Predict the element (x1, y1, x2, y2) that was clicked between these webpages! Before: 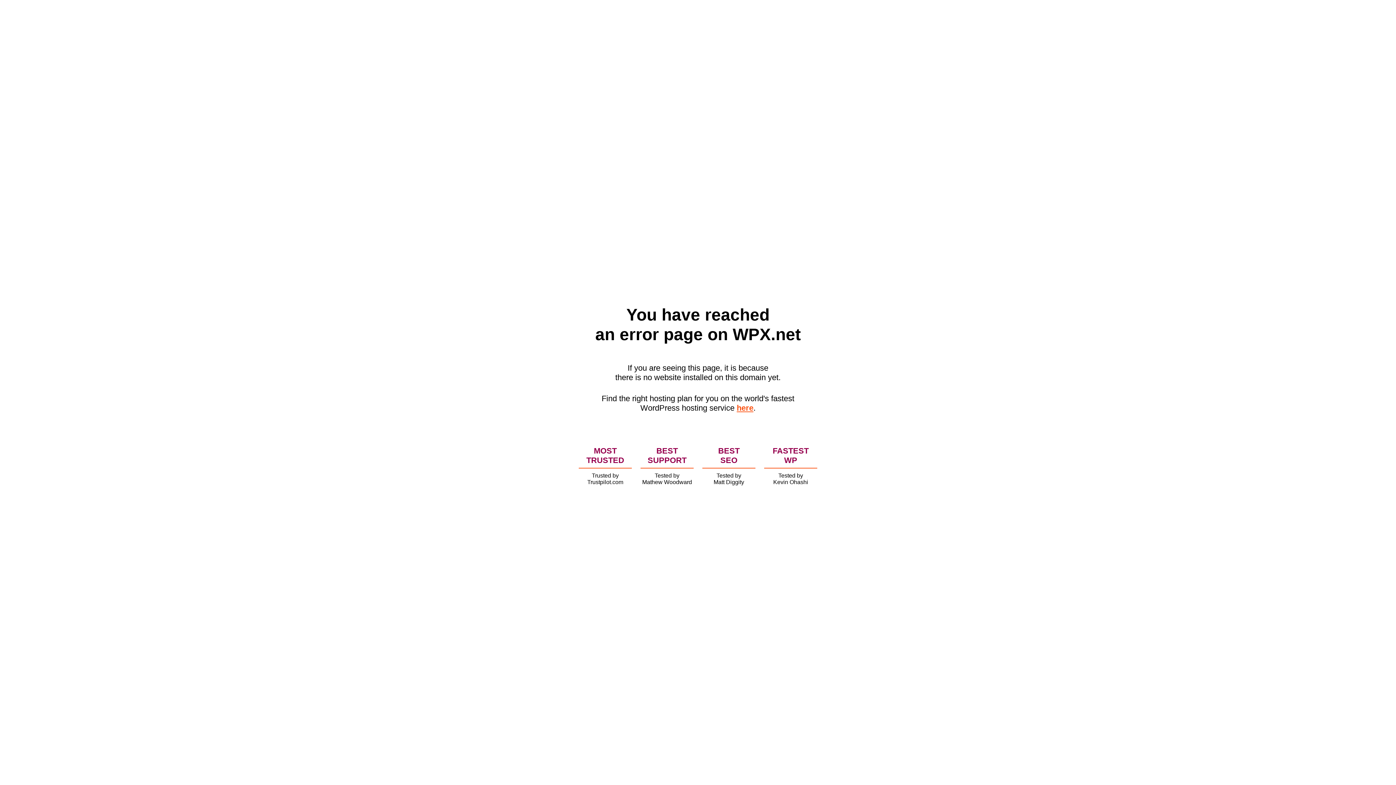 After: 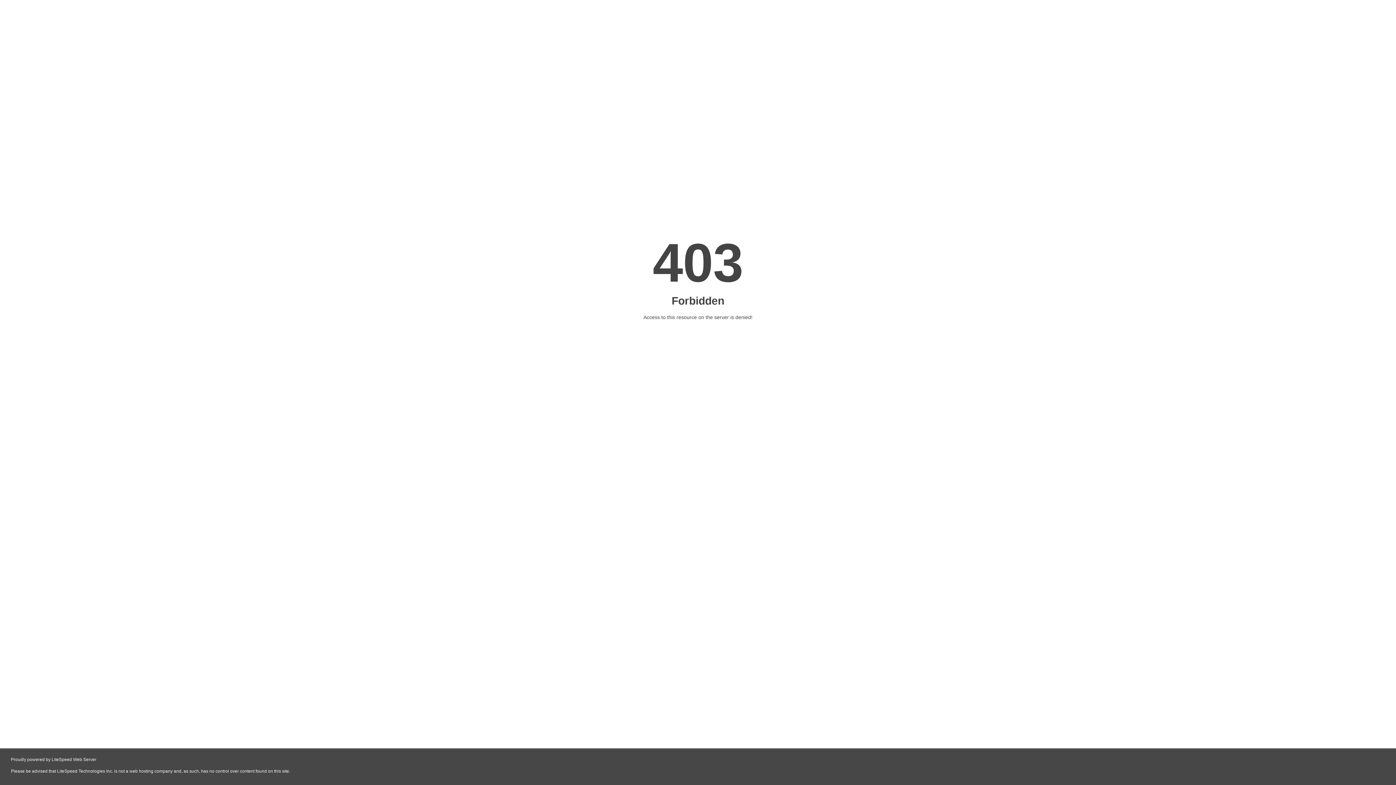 Action: label: here bbox: (736, 403, 753, 412)